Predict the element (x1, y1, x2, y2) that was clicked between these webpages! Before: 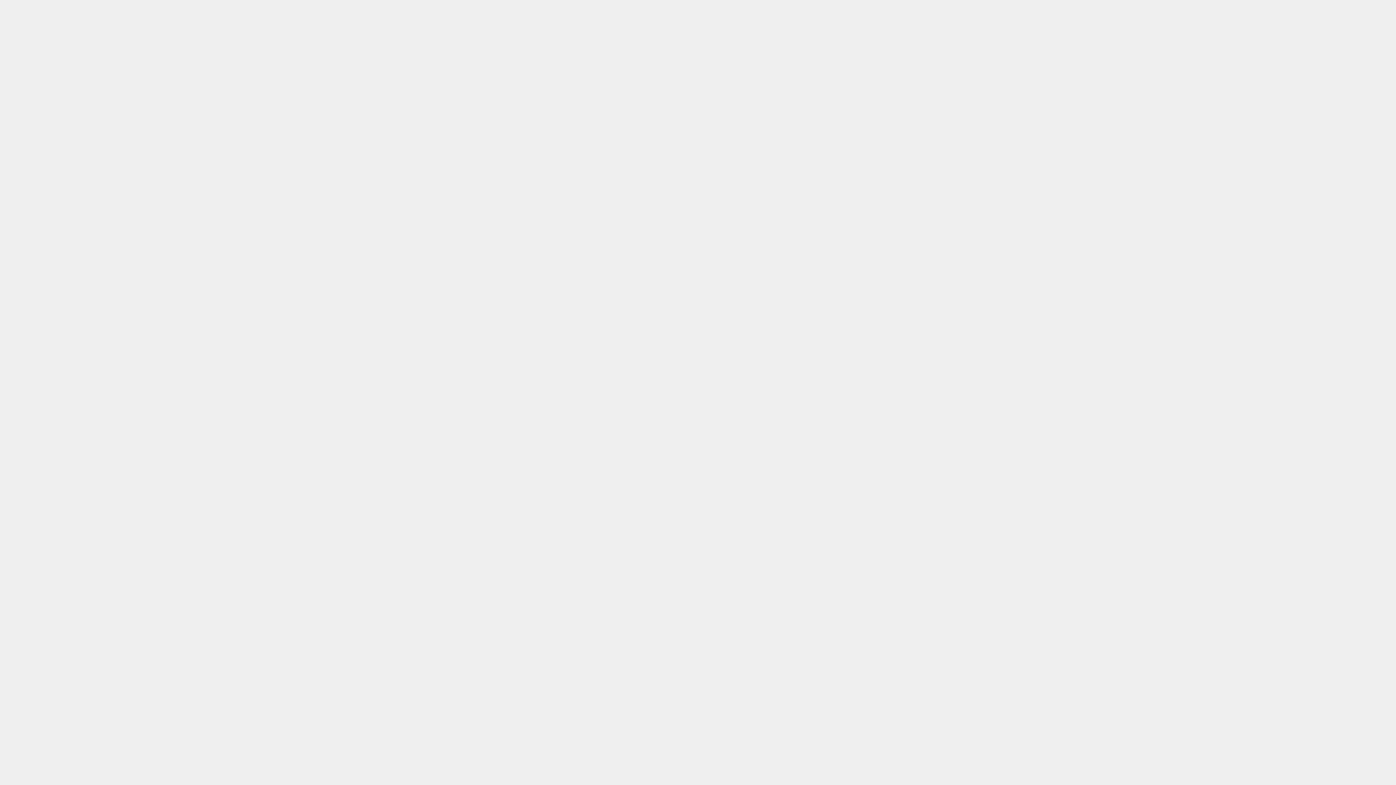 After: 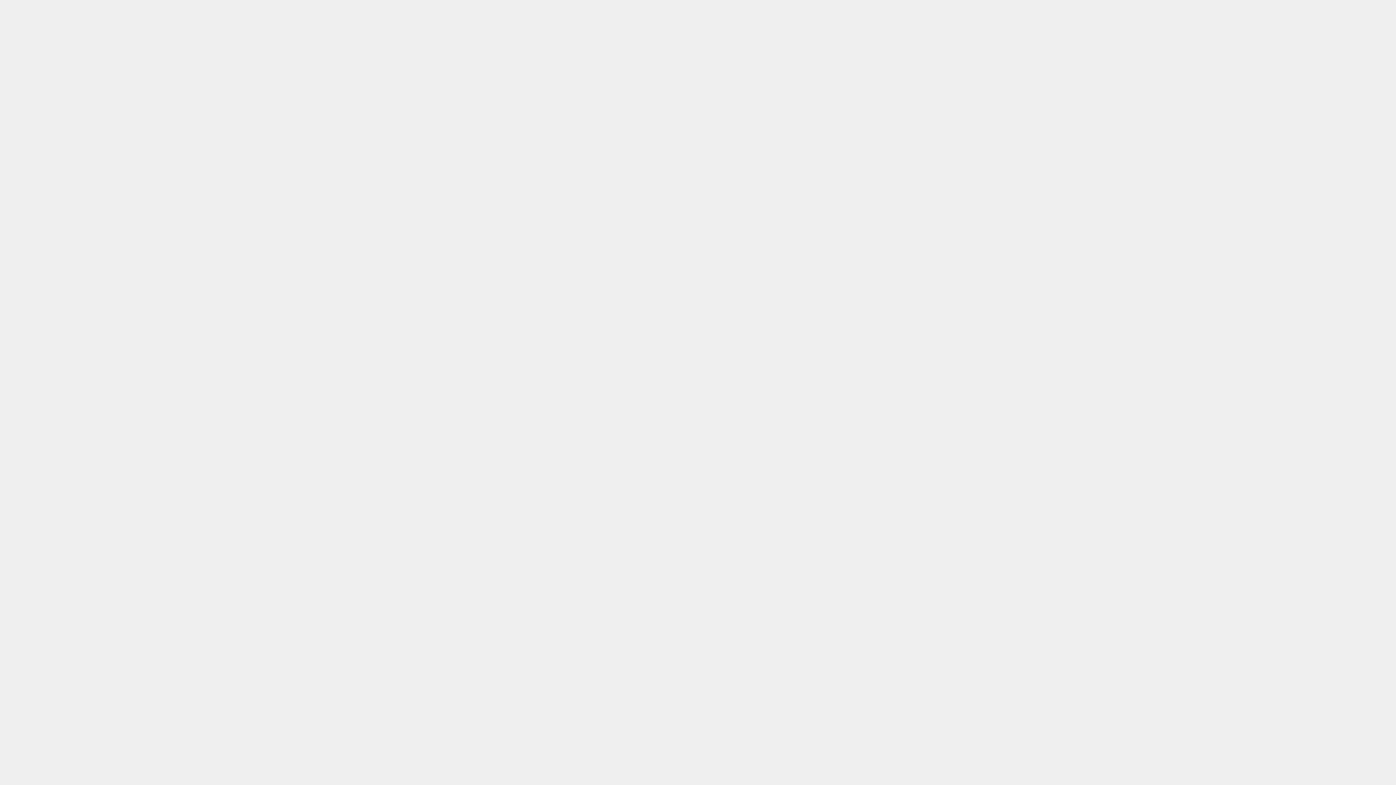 Action: label: YouTube bbox: (540, 1, 547, 12)